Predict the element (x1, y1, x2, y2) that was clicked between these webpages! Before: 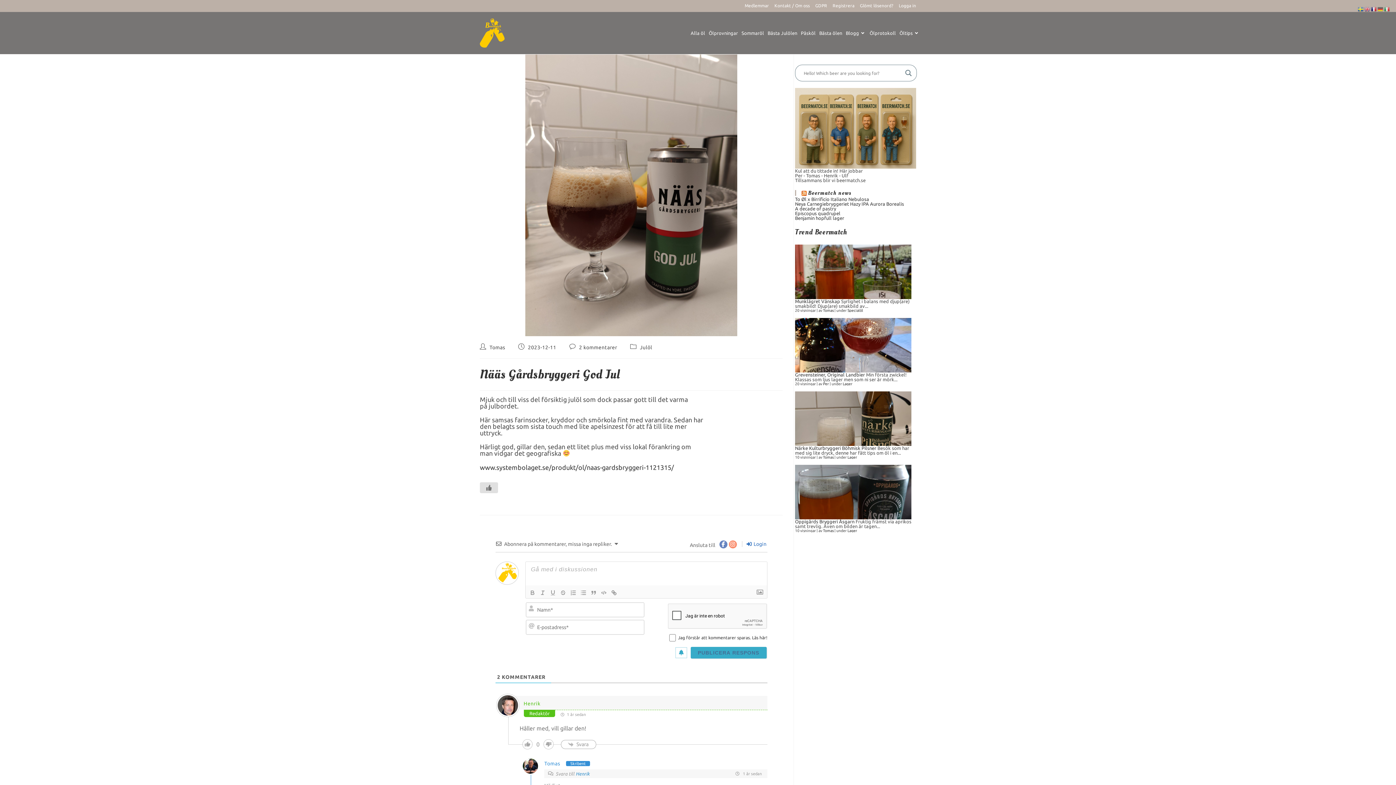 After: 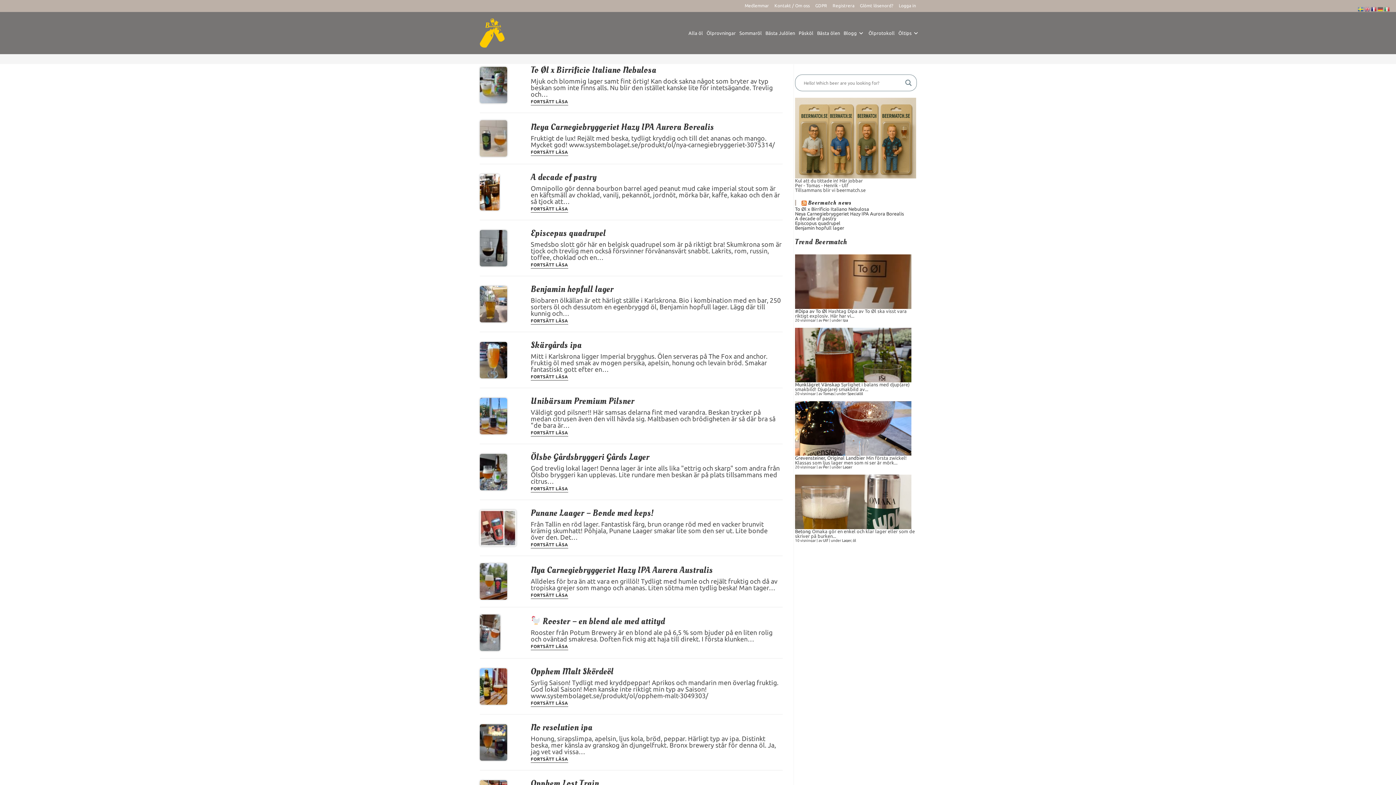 Action: bbox: (903, 68, 913, 78) label: Search magnifier button